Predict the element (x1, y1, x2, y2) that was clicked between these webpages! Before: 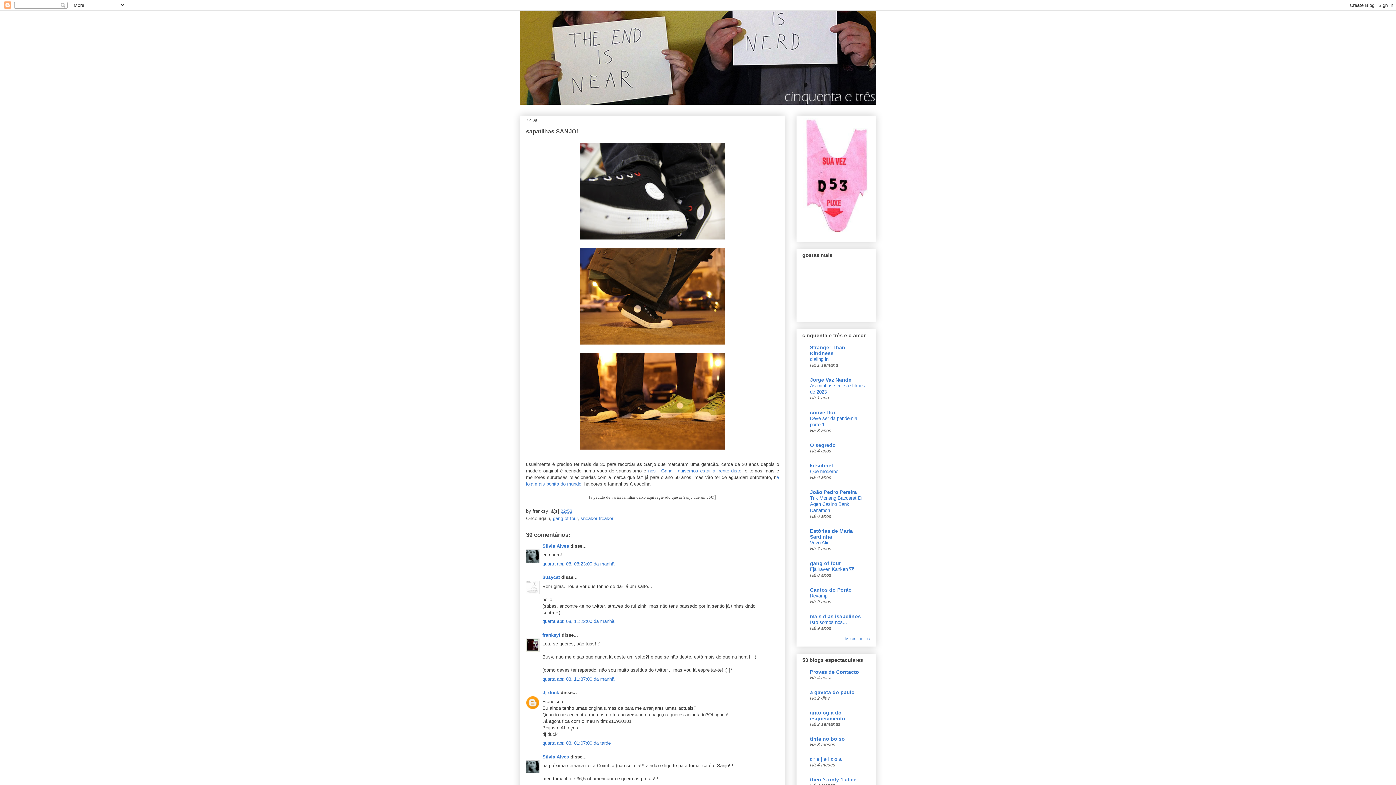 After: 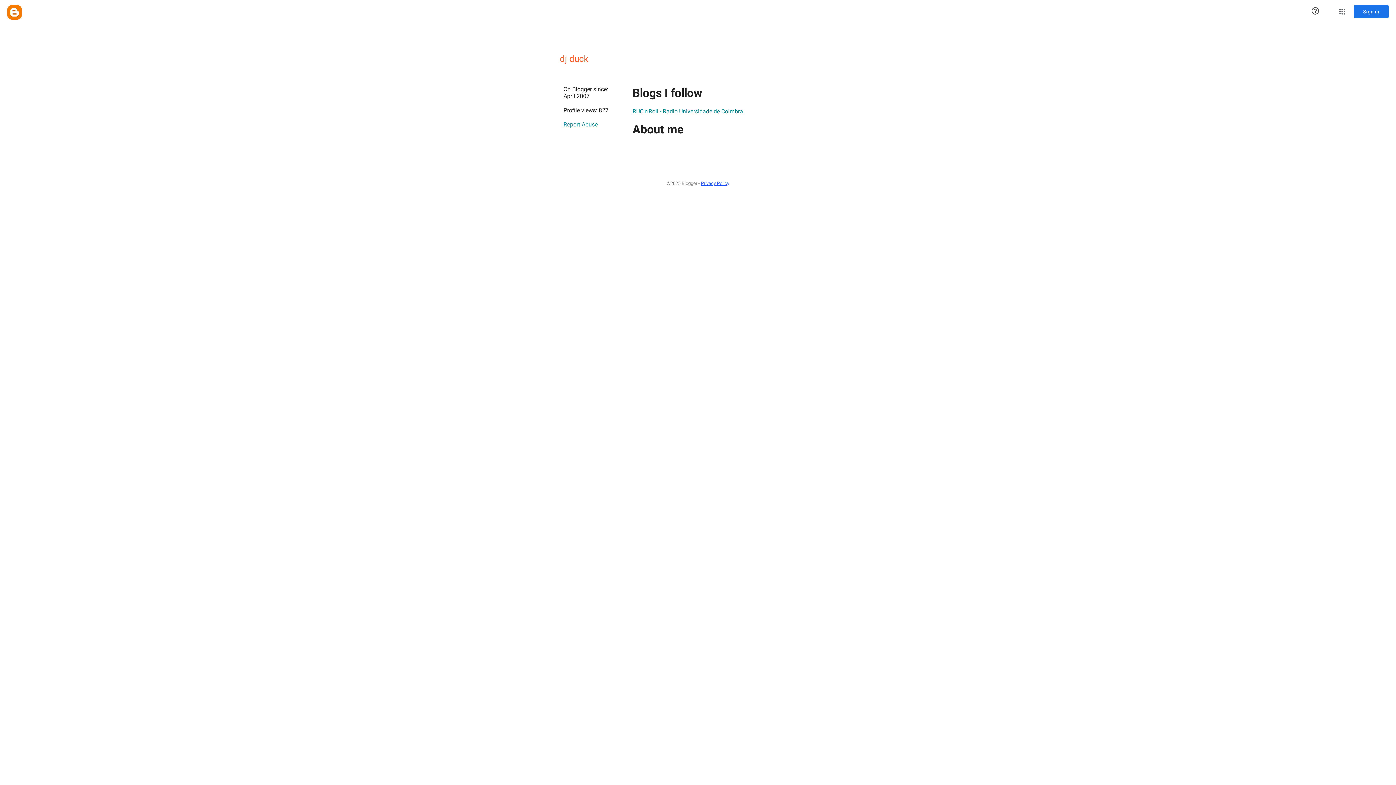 Action: bbox: (542, 690, 559, 695) label: dj duck